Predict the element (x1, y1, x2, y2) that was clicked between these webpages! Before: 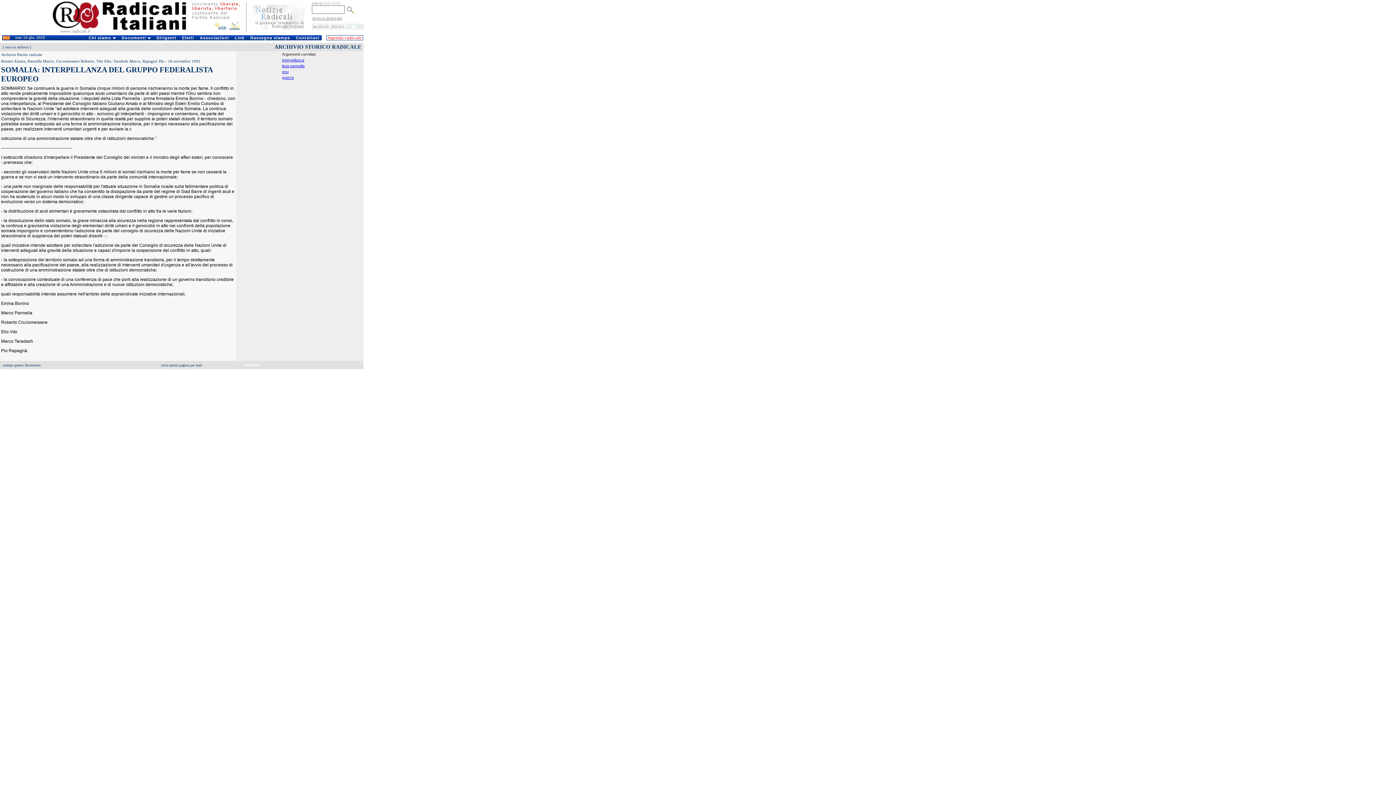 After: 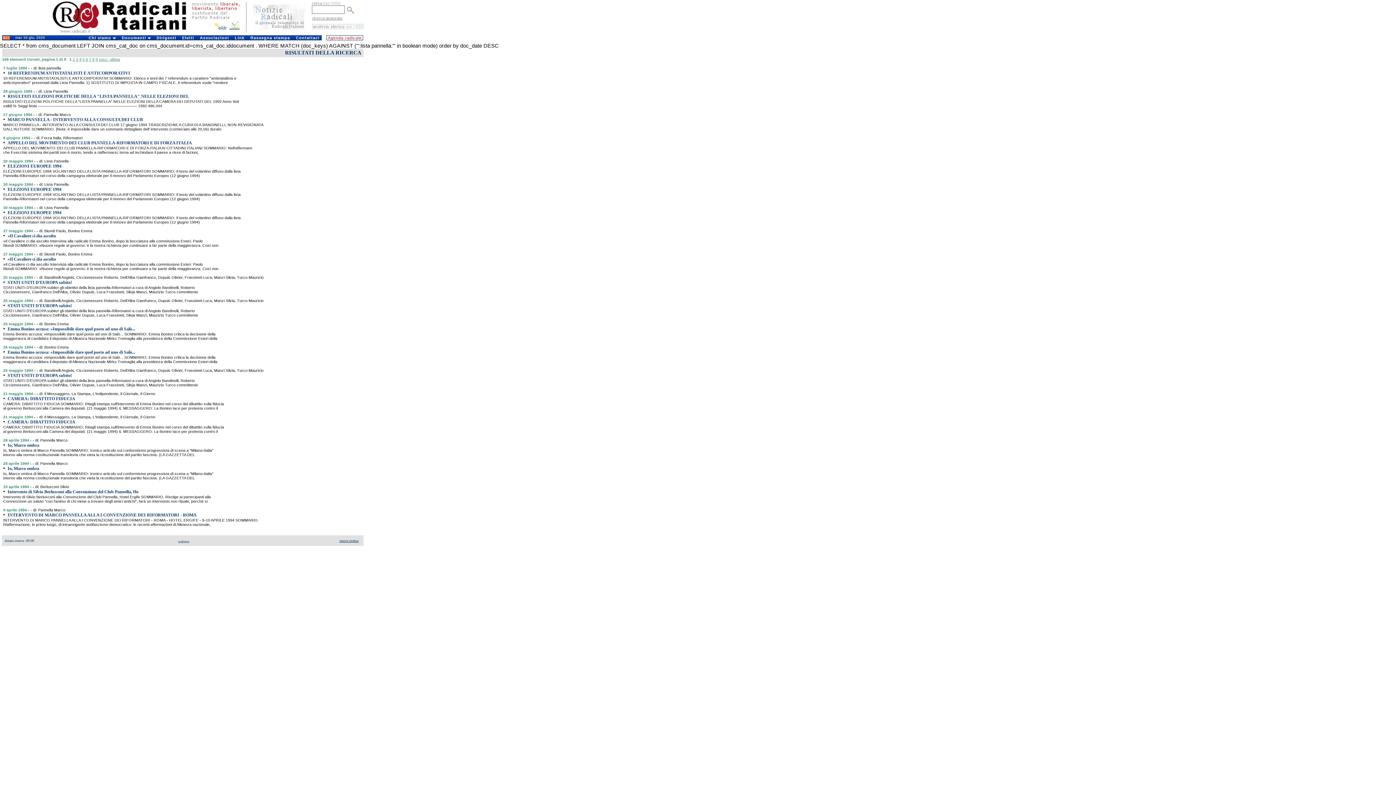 Action: bbox: (282, 63, 304, 68) label: lista pannella